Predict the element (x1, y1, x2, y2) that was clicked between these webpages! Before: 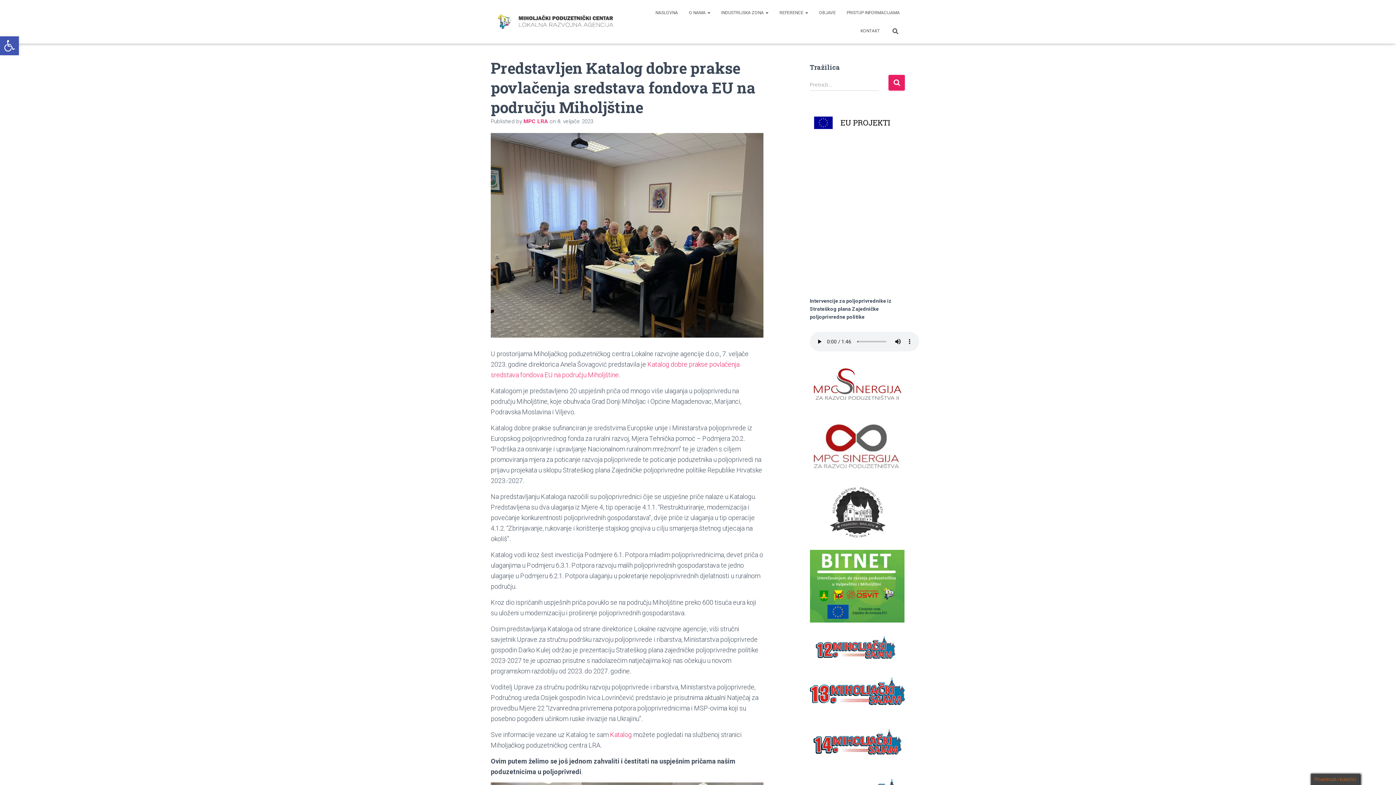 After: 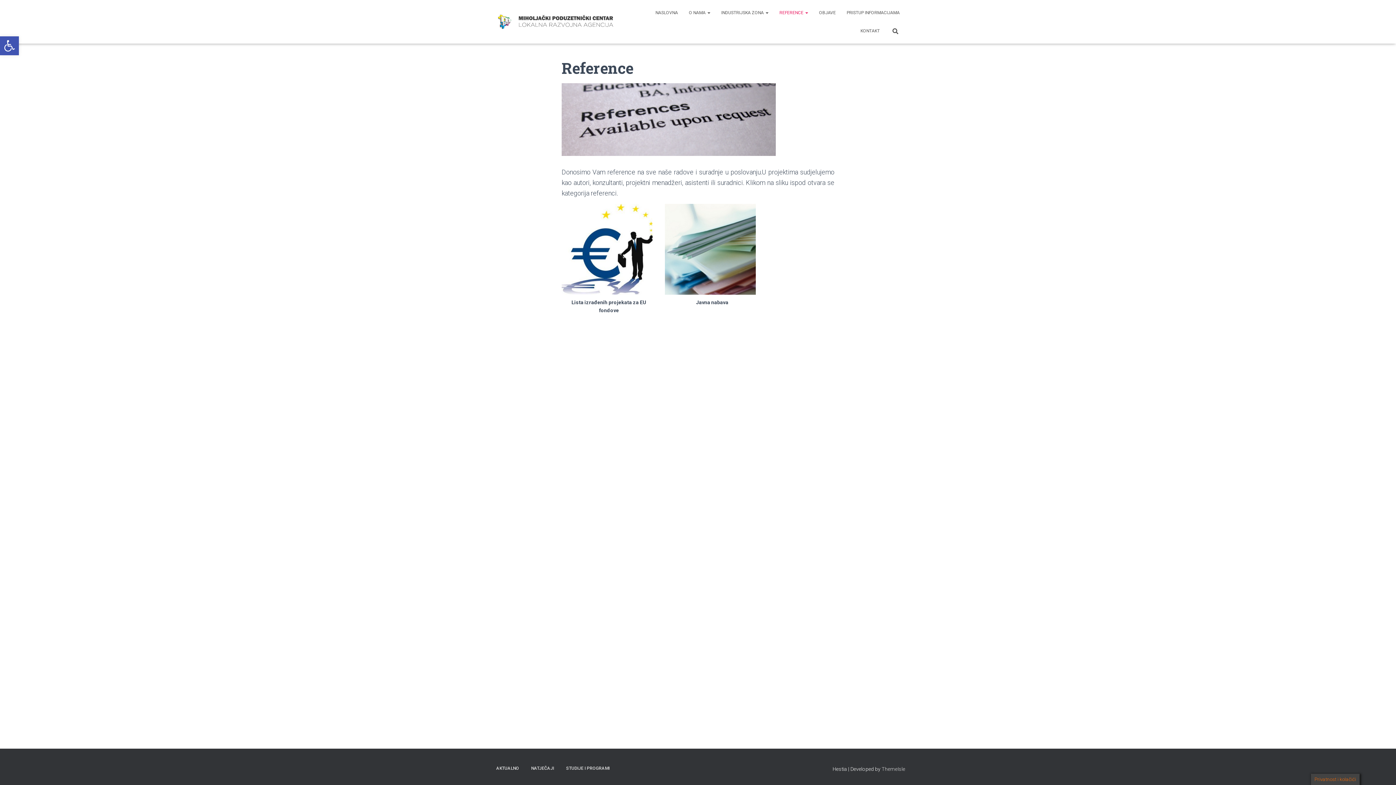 Action: label: REFERENCE  bbox: (774, 3, 813, 21)